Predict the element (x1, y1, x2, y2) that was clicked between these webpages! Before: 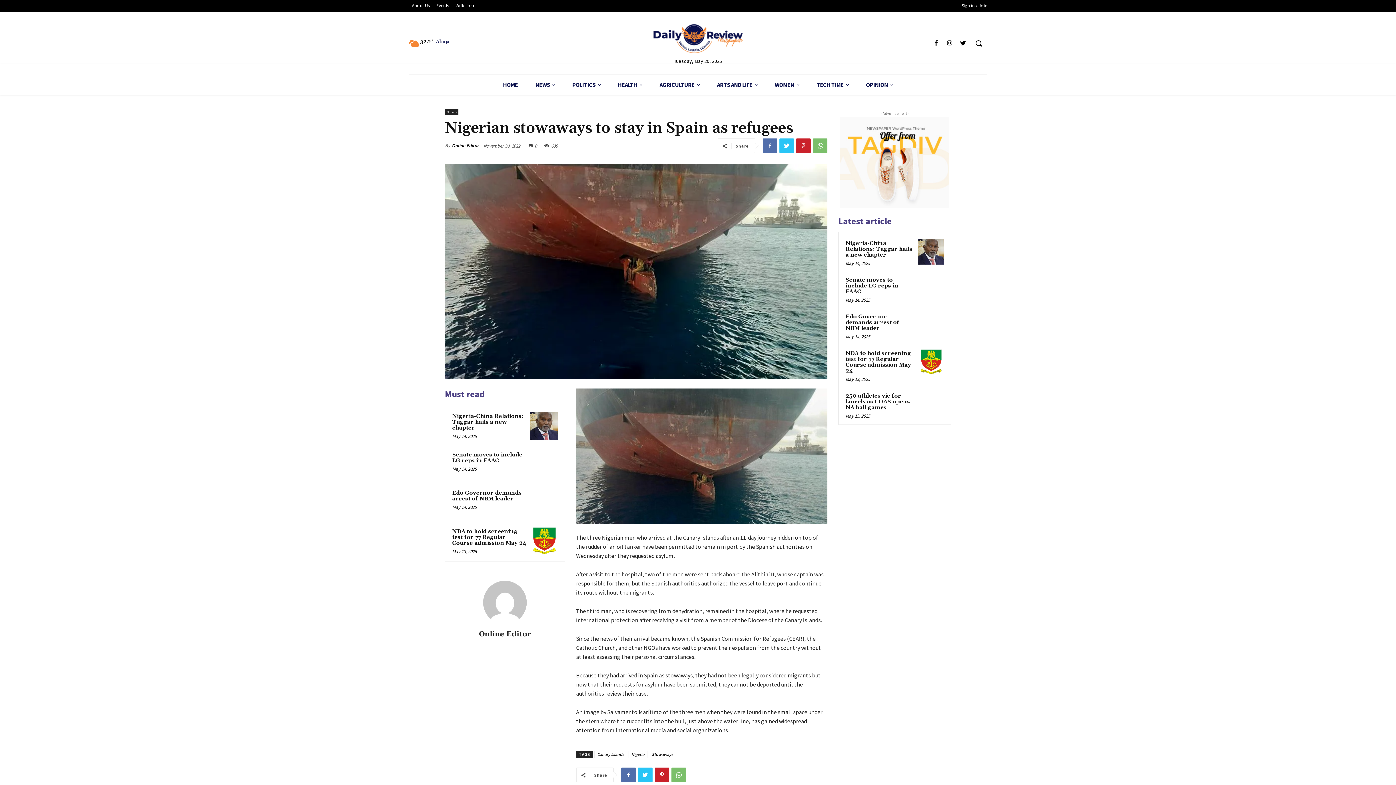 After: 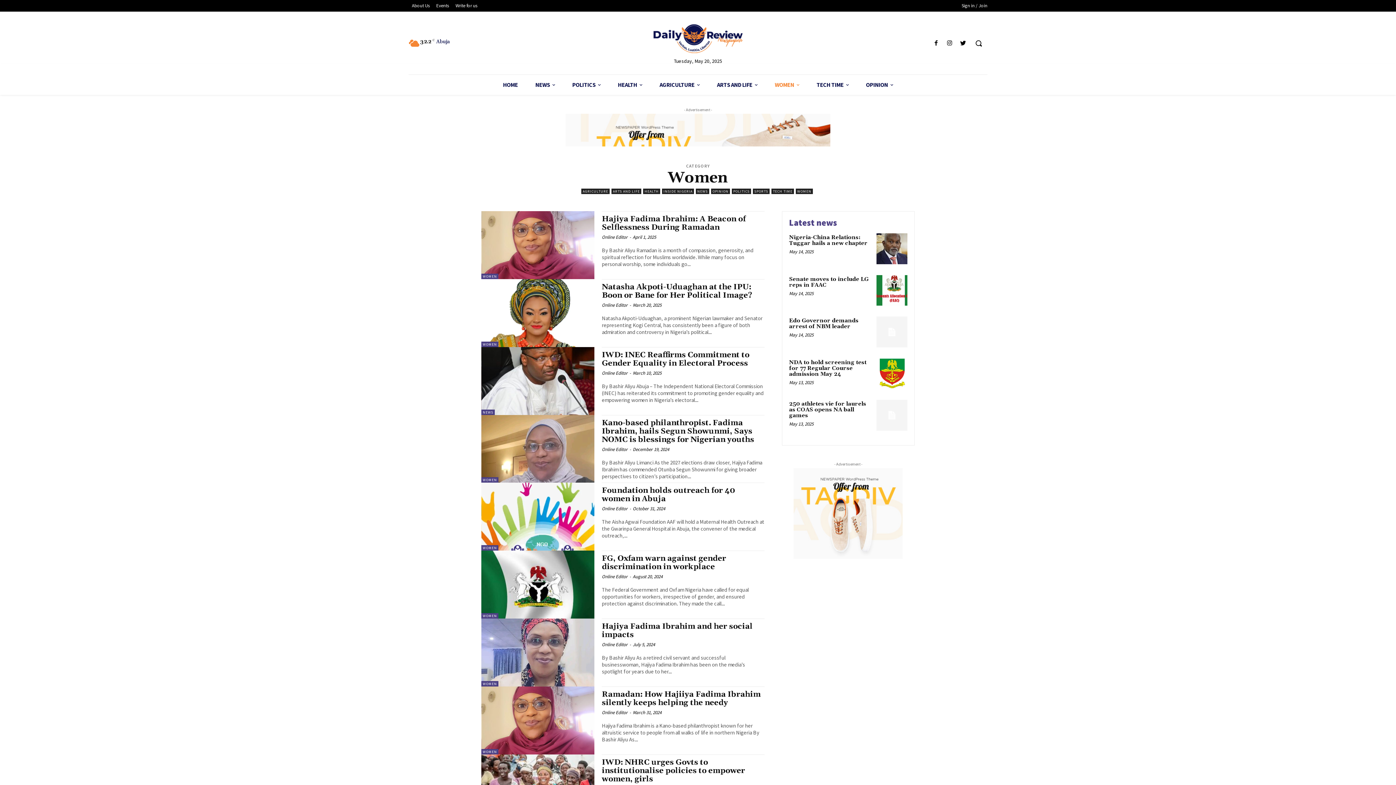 Action: bbox: (766, 74, 808, 94) label: WOMEN